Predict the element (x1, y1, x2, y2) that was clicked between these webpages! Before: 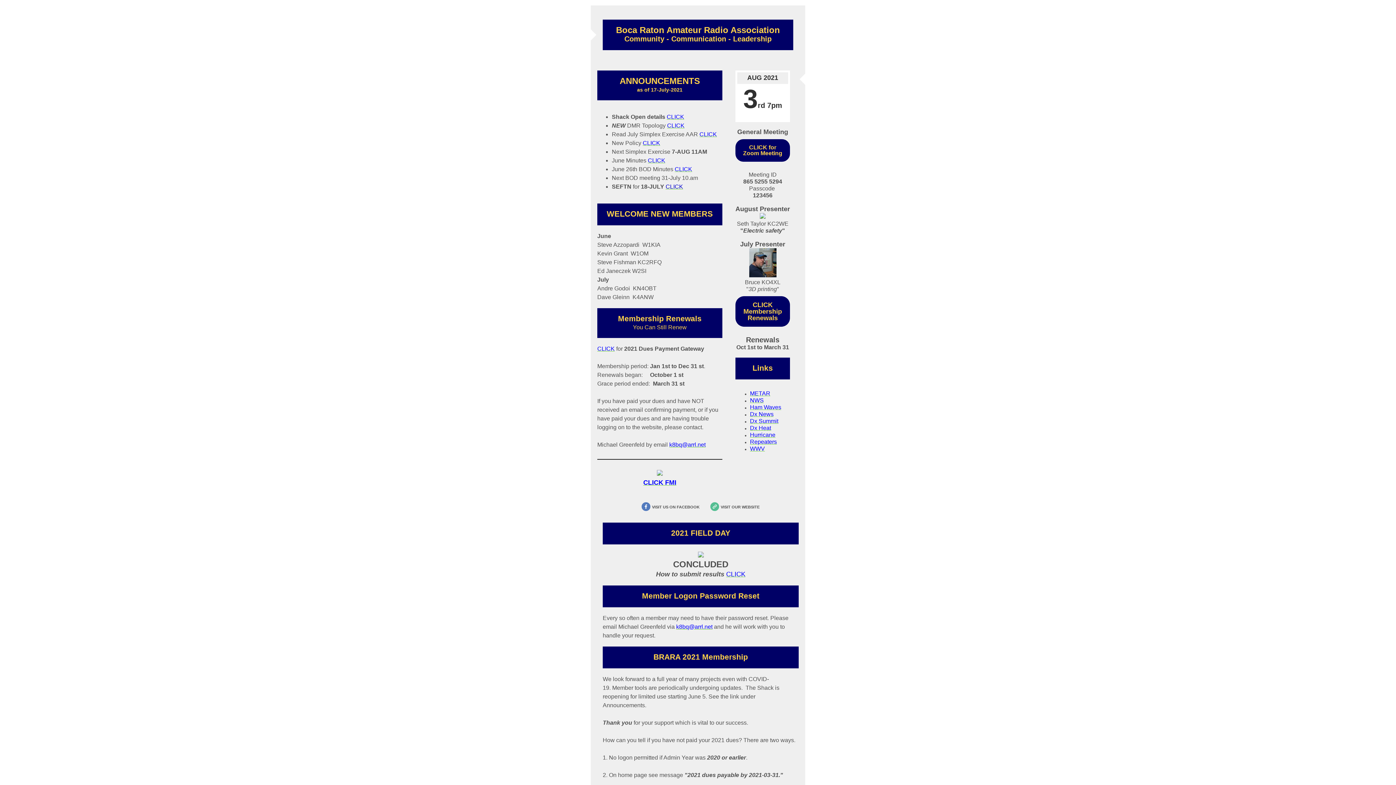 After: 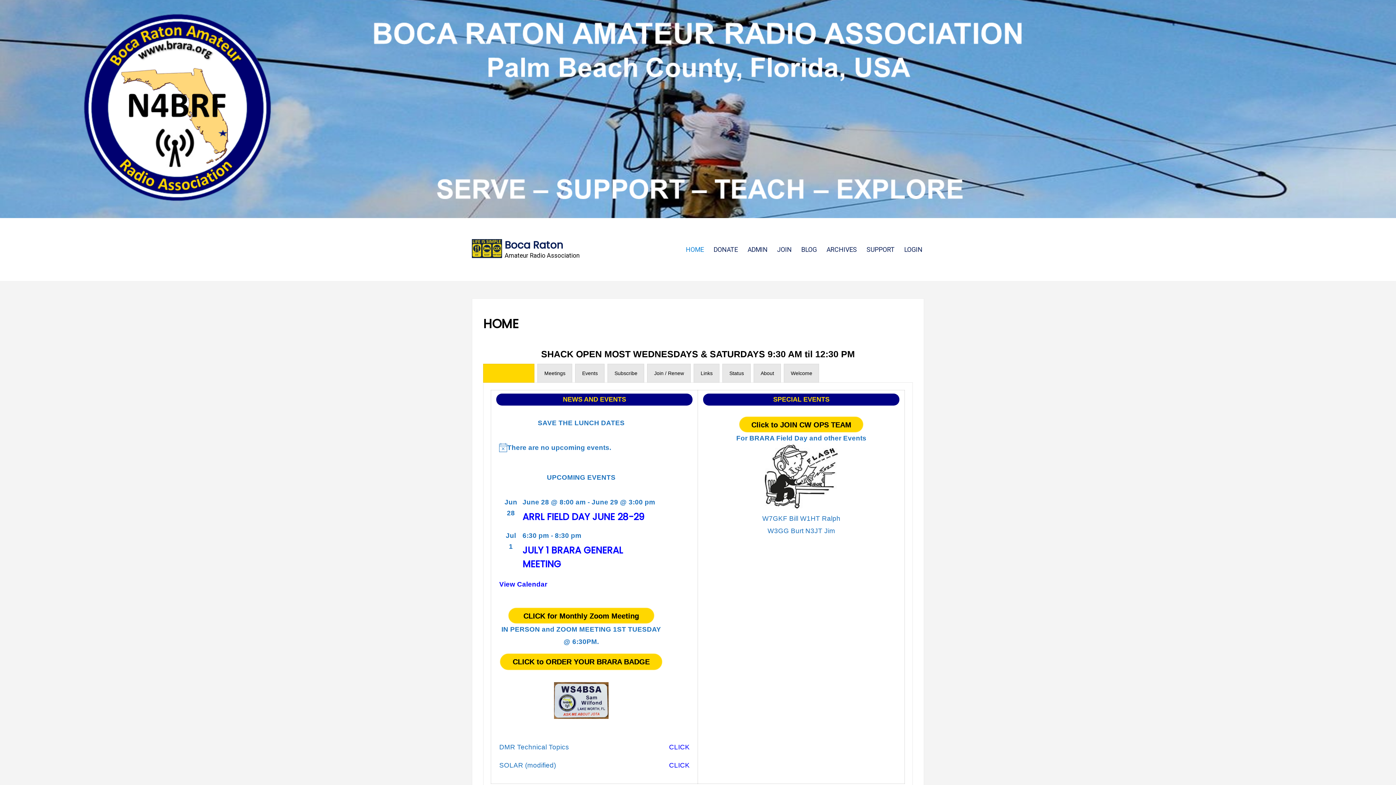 Action: bbox: (720, 505, 759, 509) label: VISIT OUR WEBSITE